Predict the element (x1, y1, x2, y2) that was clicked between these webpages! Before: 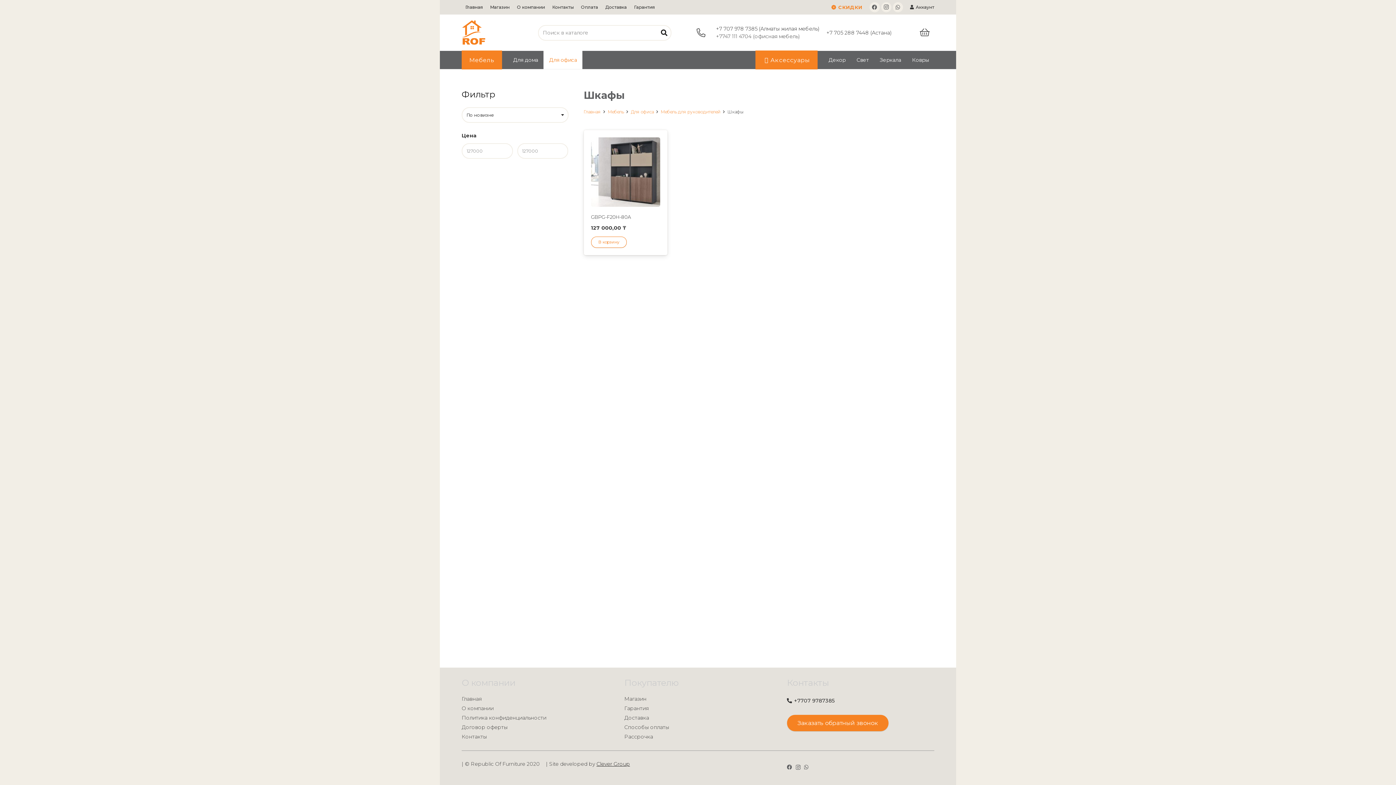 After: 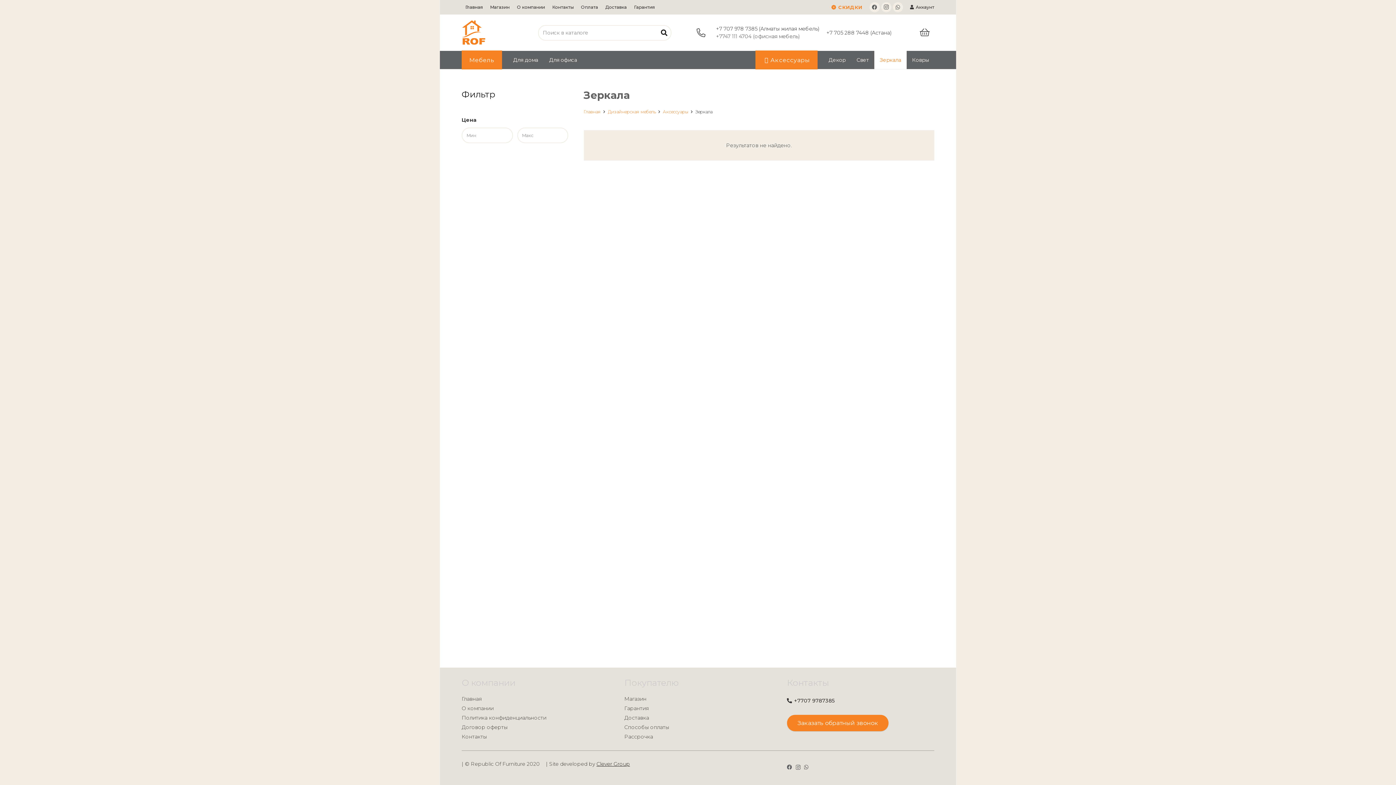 Action: label: Зеркала bbox: (874, 50, 906, 69)